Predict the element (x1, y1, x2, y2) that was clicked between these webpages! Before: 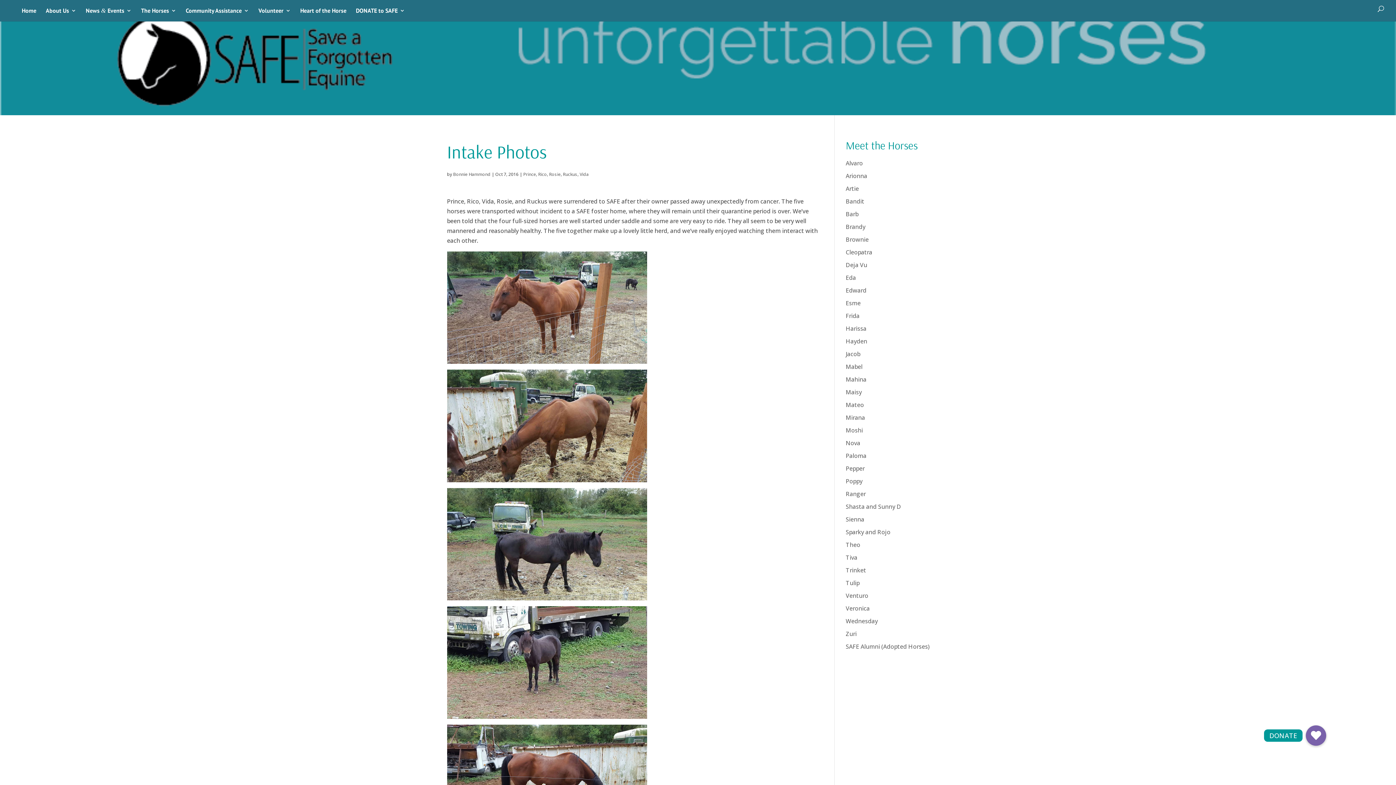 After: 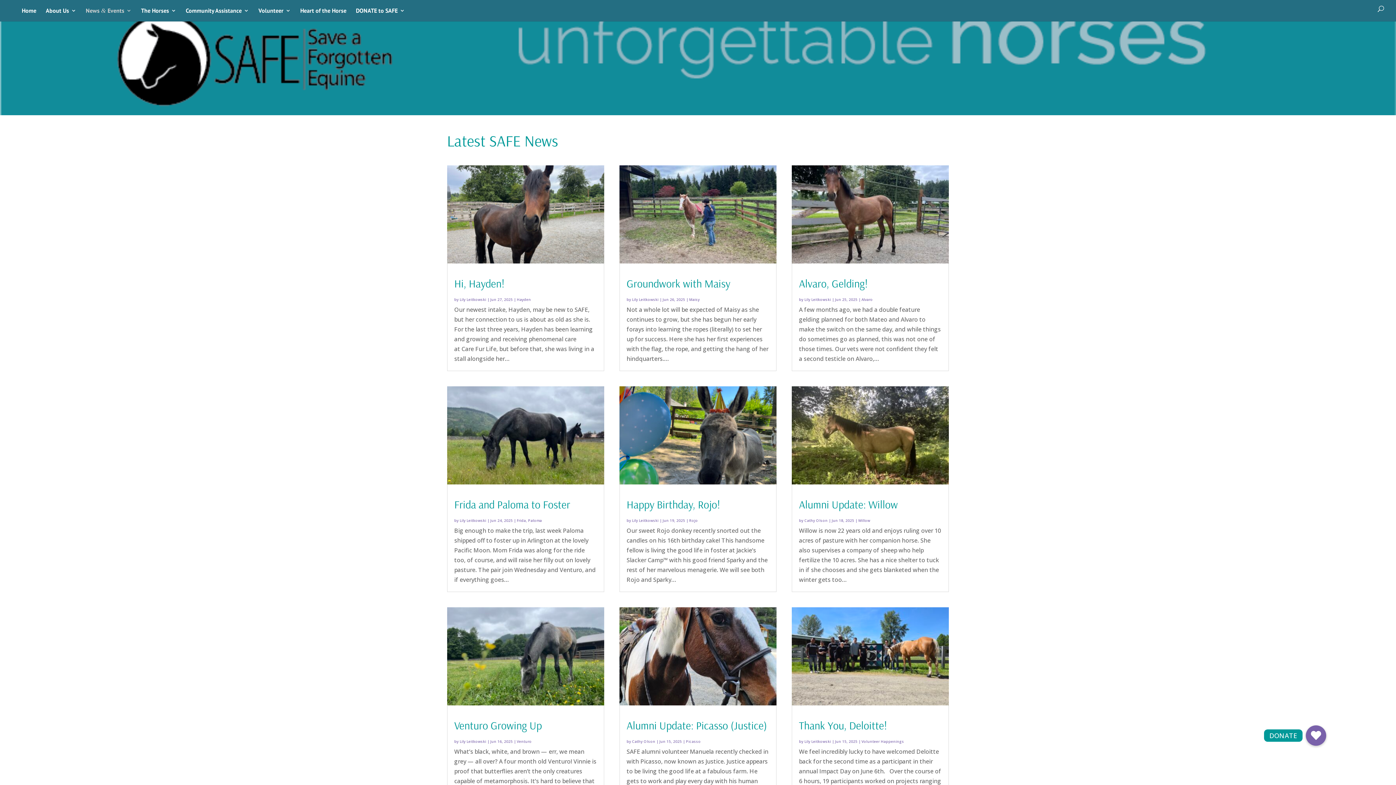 Action: bbox: (85, 5, 131, 21) label: News & Events